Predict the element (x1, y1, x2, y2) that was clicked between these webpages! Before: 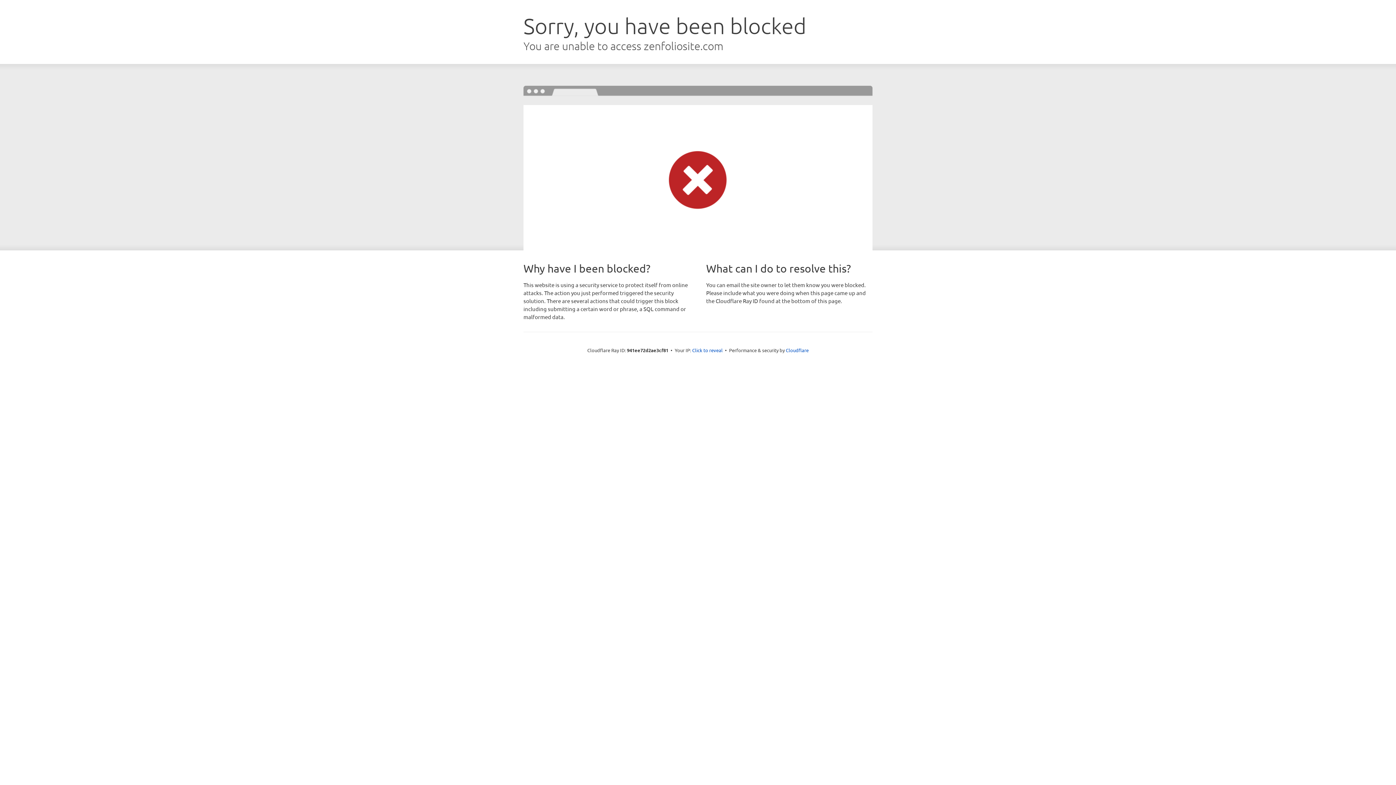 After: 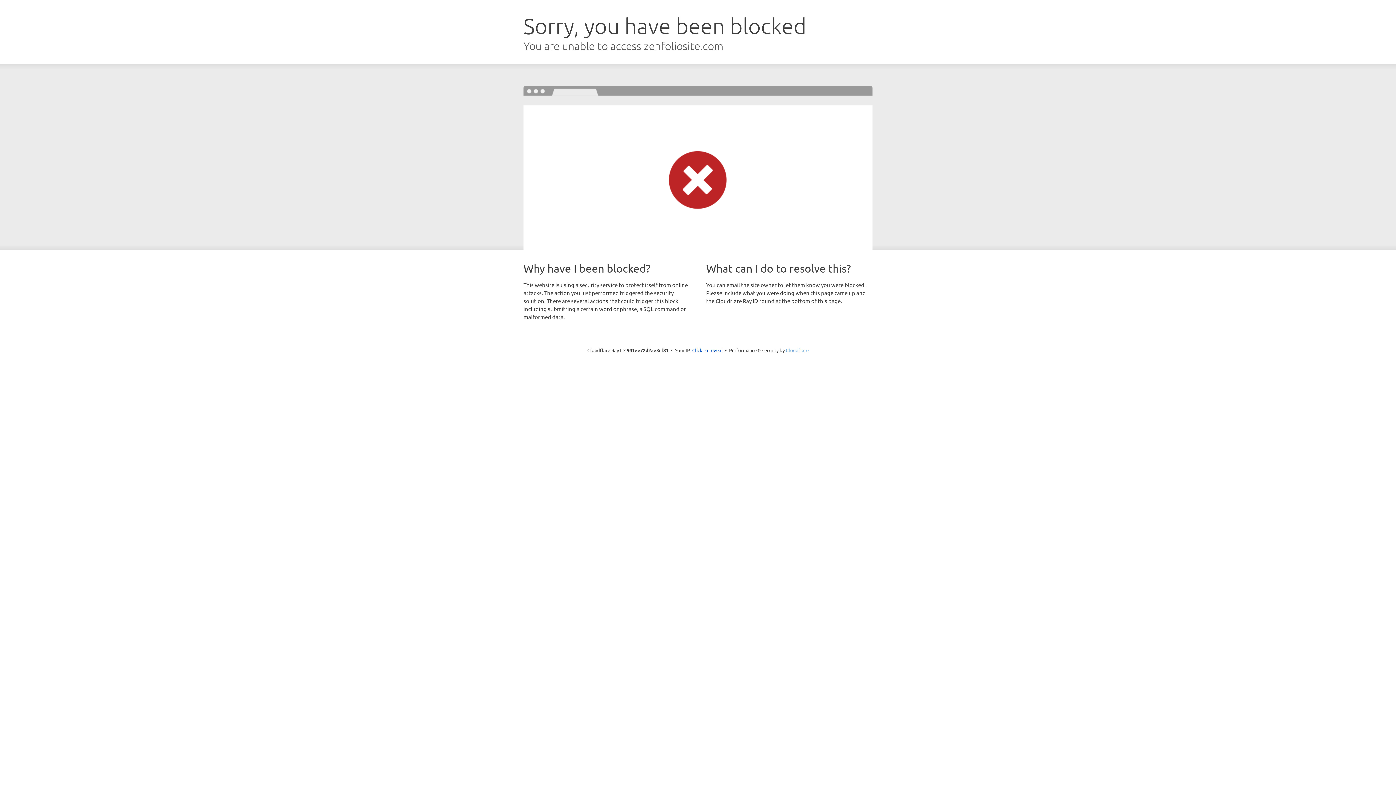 Action: bbox: (786, 347, 808, 353) label: Cloudflare